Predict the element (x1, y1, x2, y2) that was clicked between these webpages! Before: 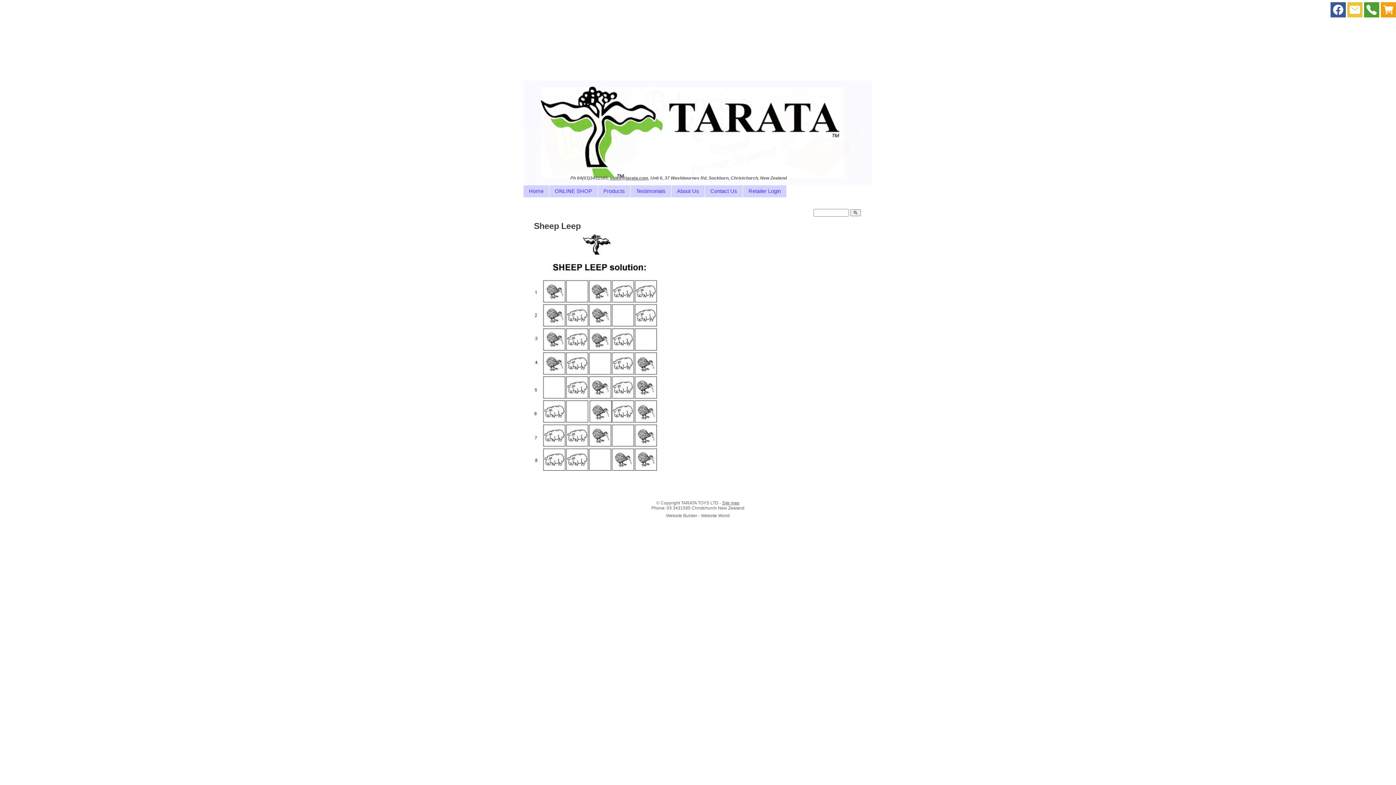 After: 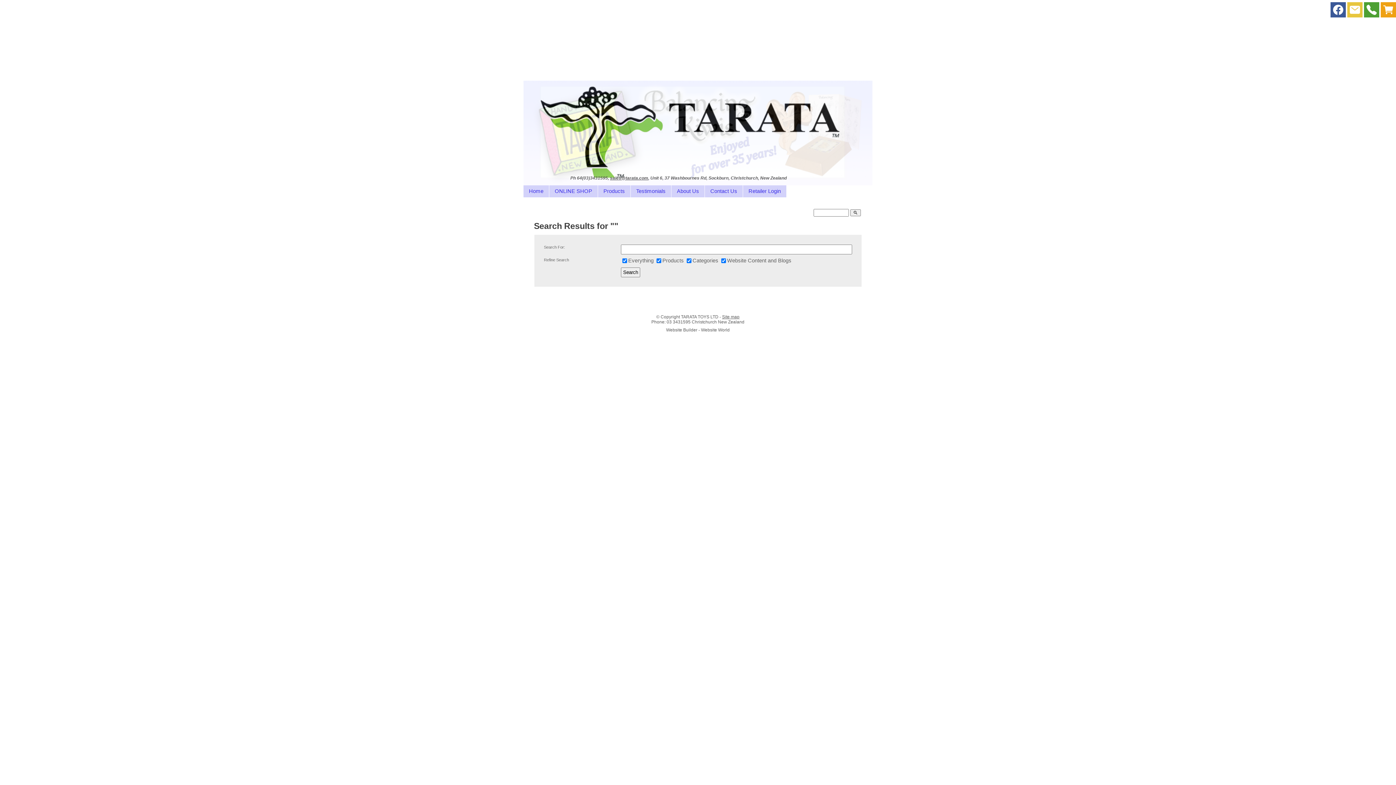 Action: label: search bbox: (850, 209, 861, 216)